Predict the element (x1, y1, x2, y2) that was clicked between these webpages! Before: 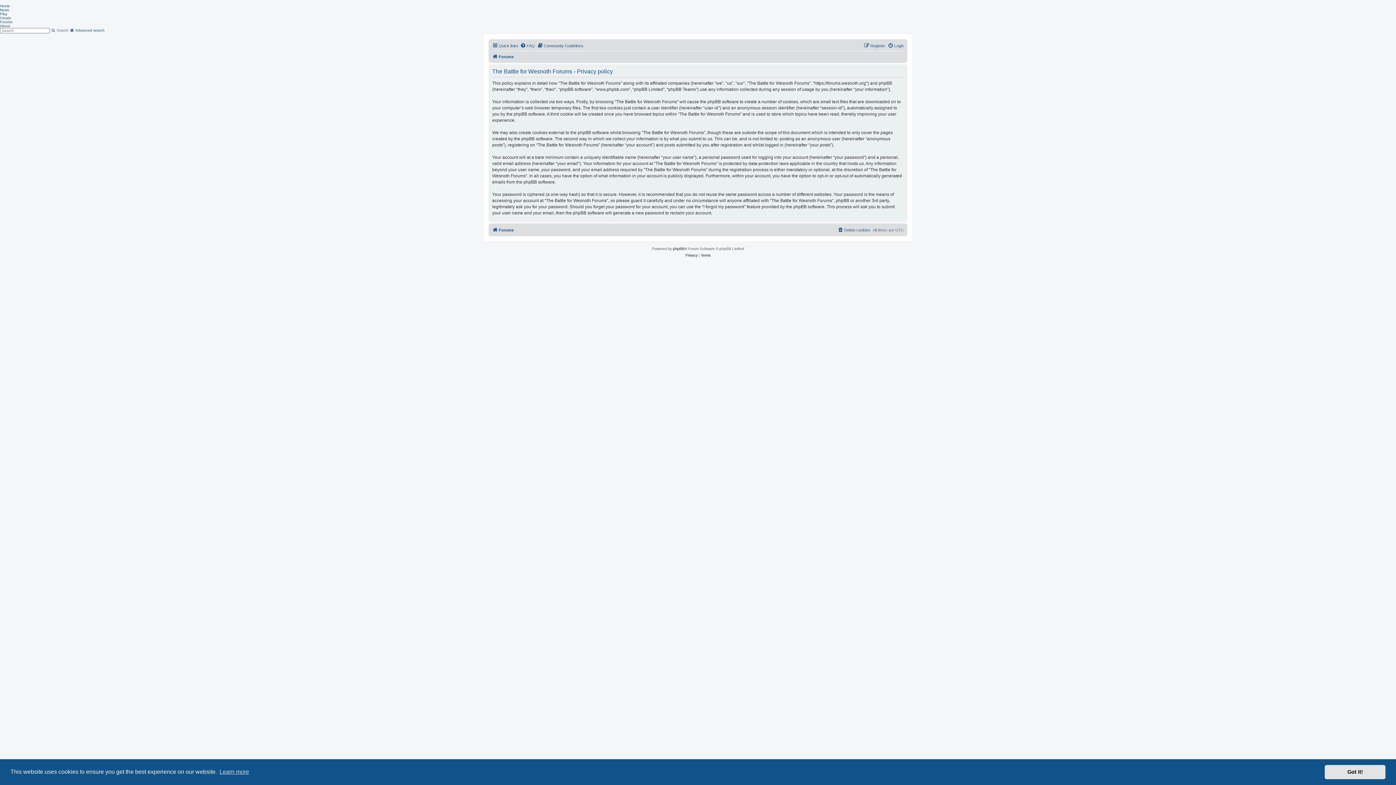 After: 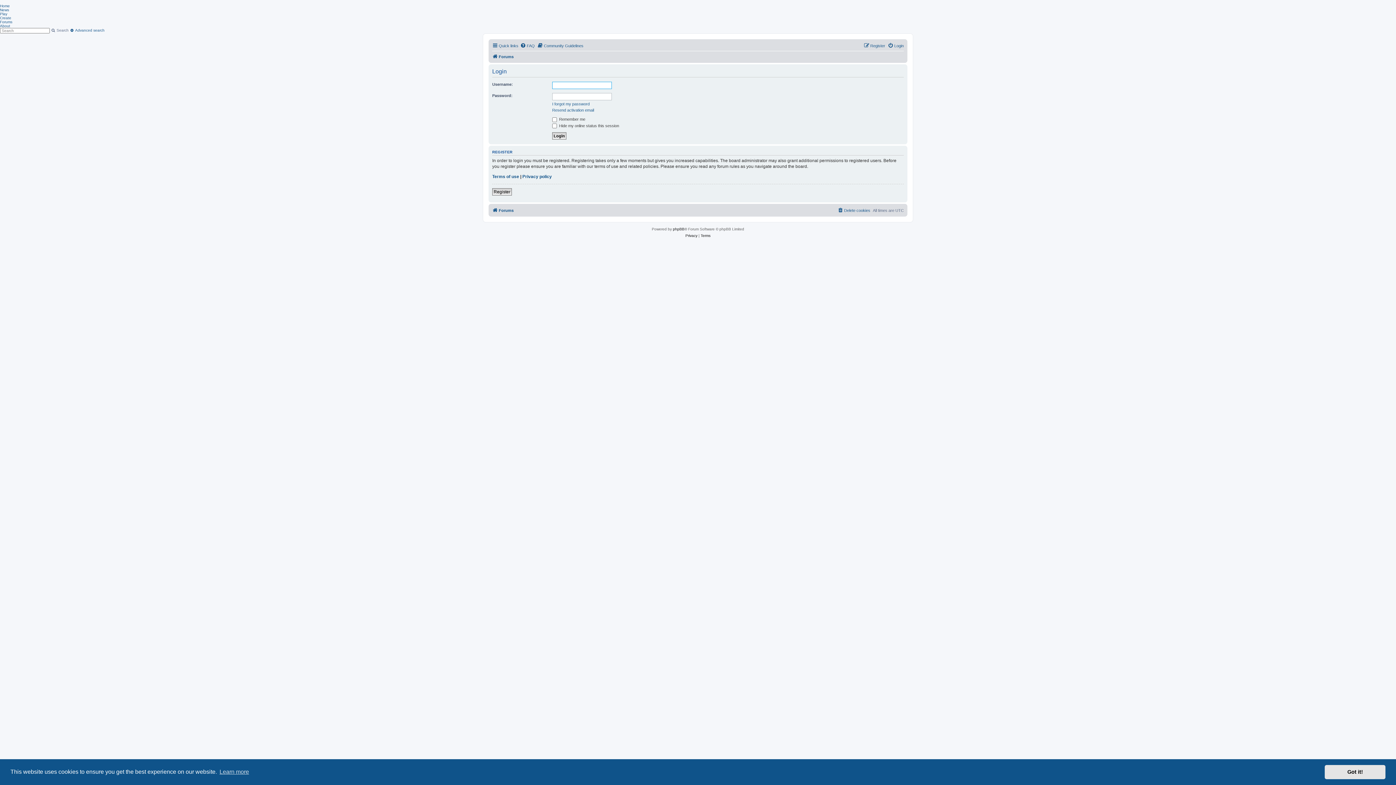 Action: label: Login bbox: (888, 41, 904, 50)